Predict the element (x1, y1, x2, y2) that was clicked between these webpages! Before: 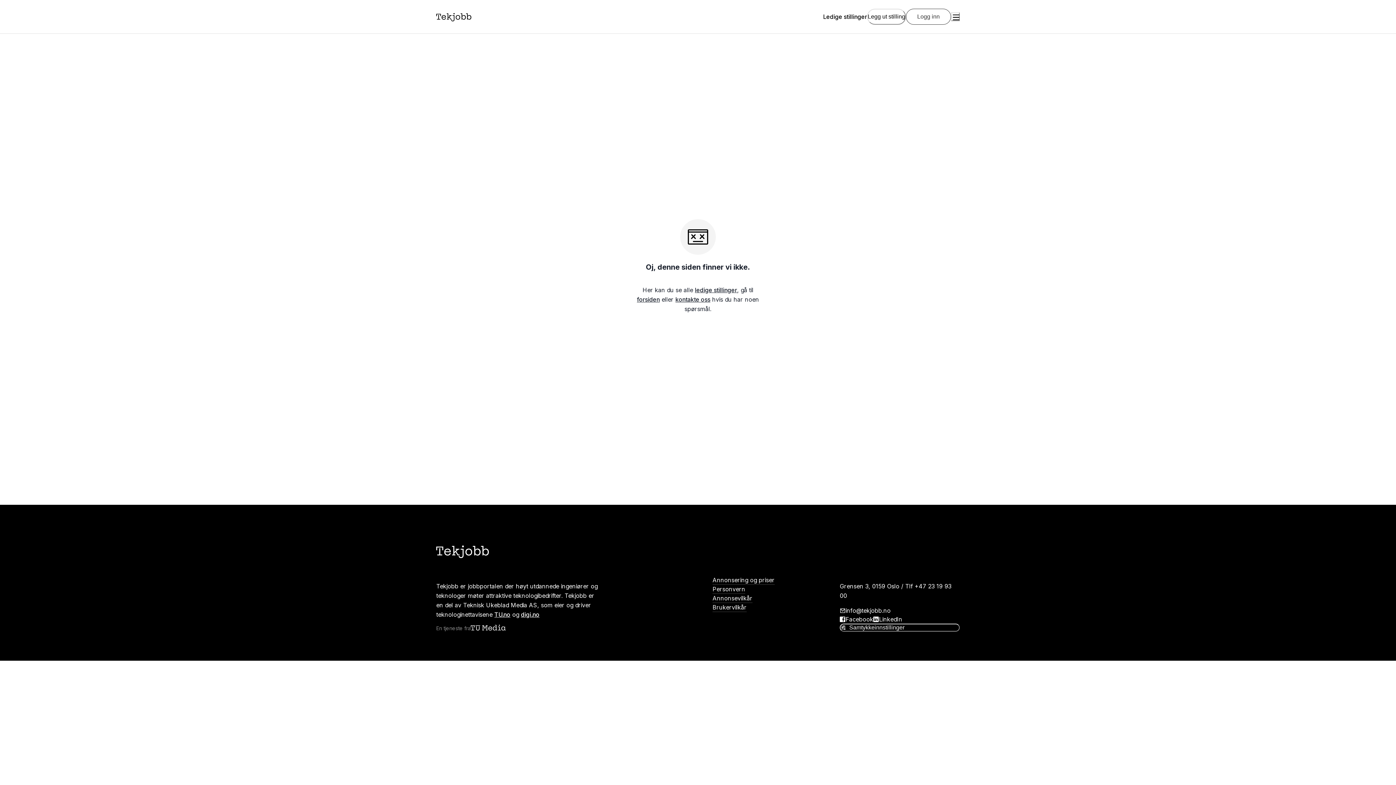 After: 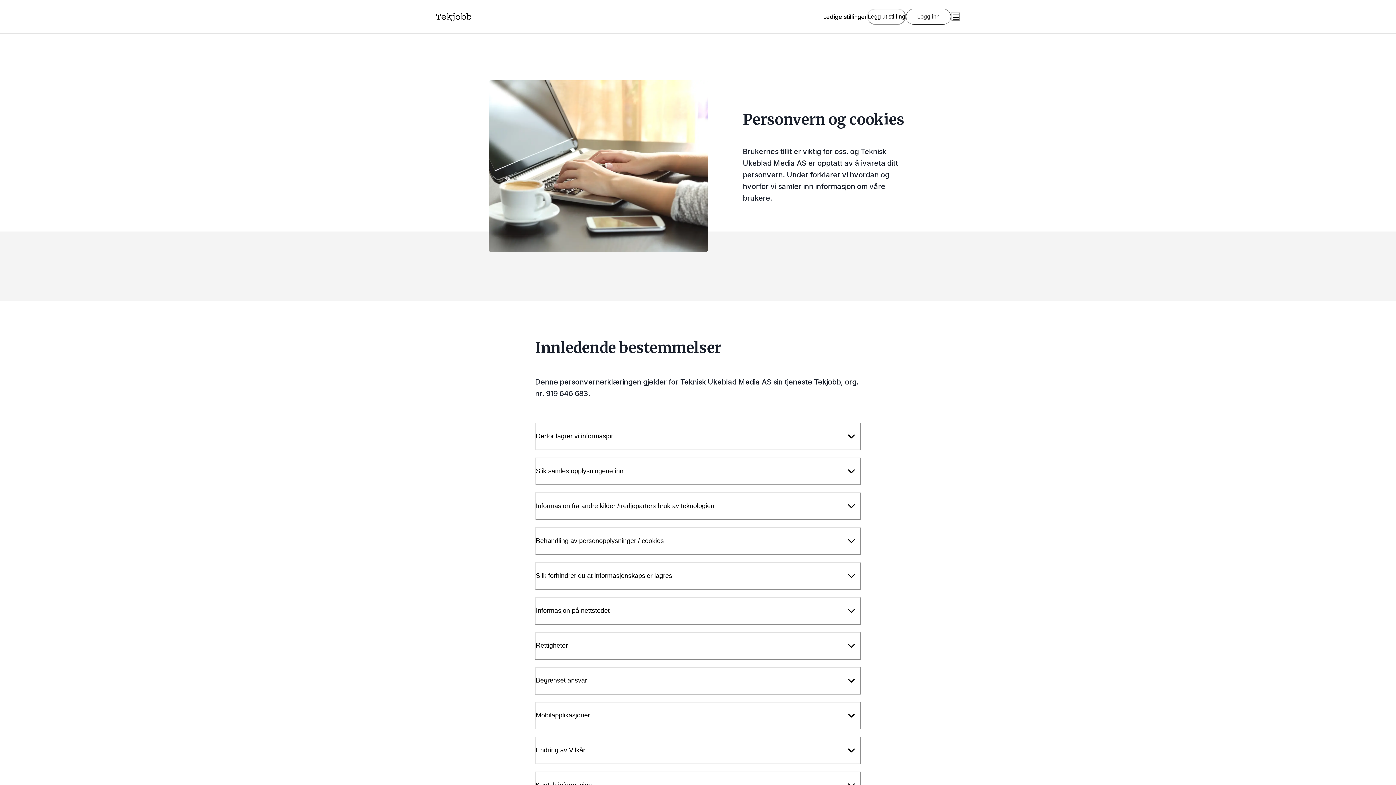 Action: label: Personvern bbox: (712, 584, 745, 594)